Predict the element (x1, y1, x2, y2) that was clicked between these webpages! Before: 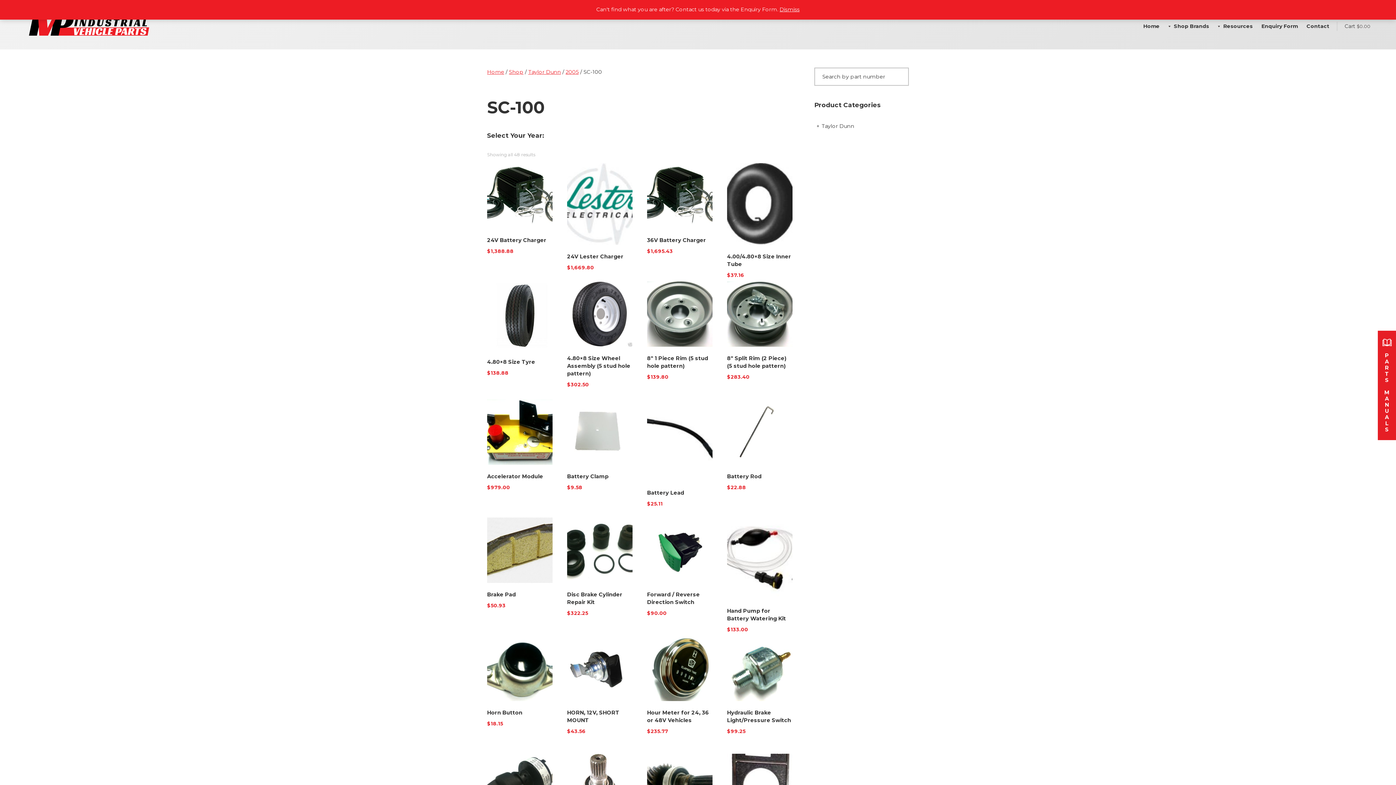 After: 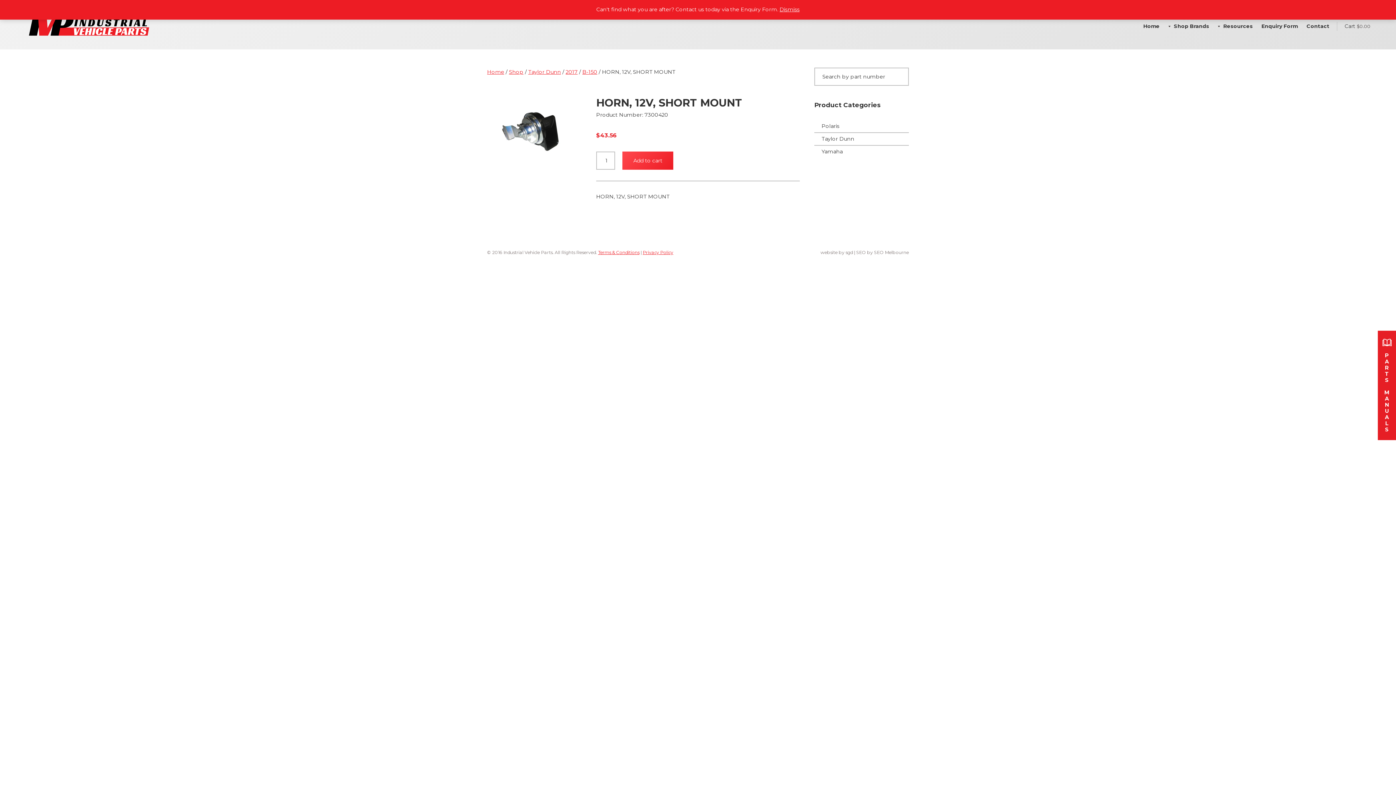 Action: label: HORN, 12V, SHORT MOUNT
$43.56 bbox: (567, 636, 632, 736)